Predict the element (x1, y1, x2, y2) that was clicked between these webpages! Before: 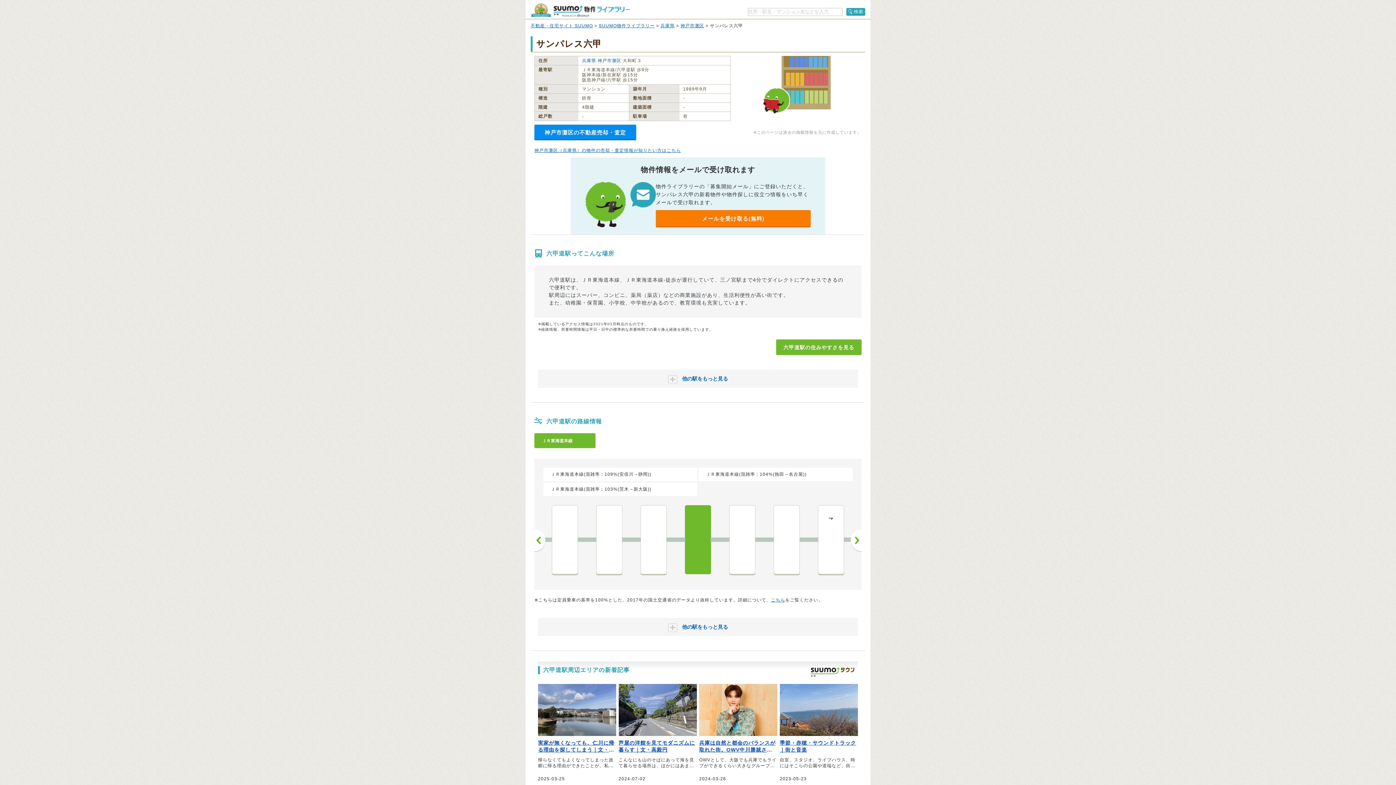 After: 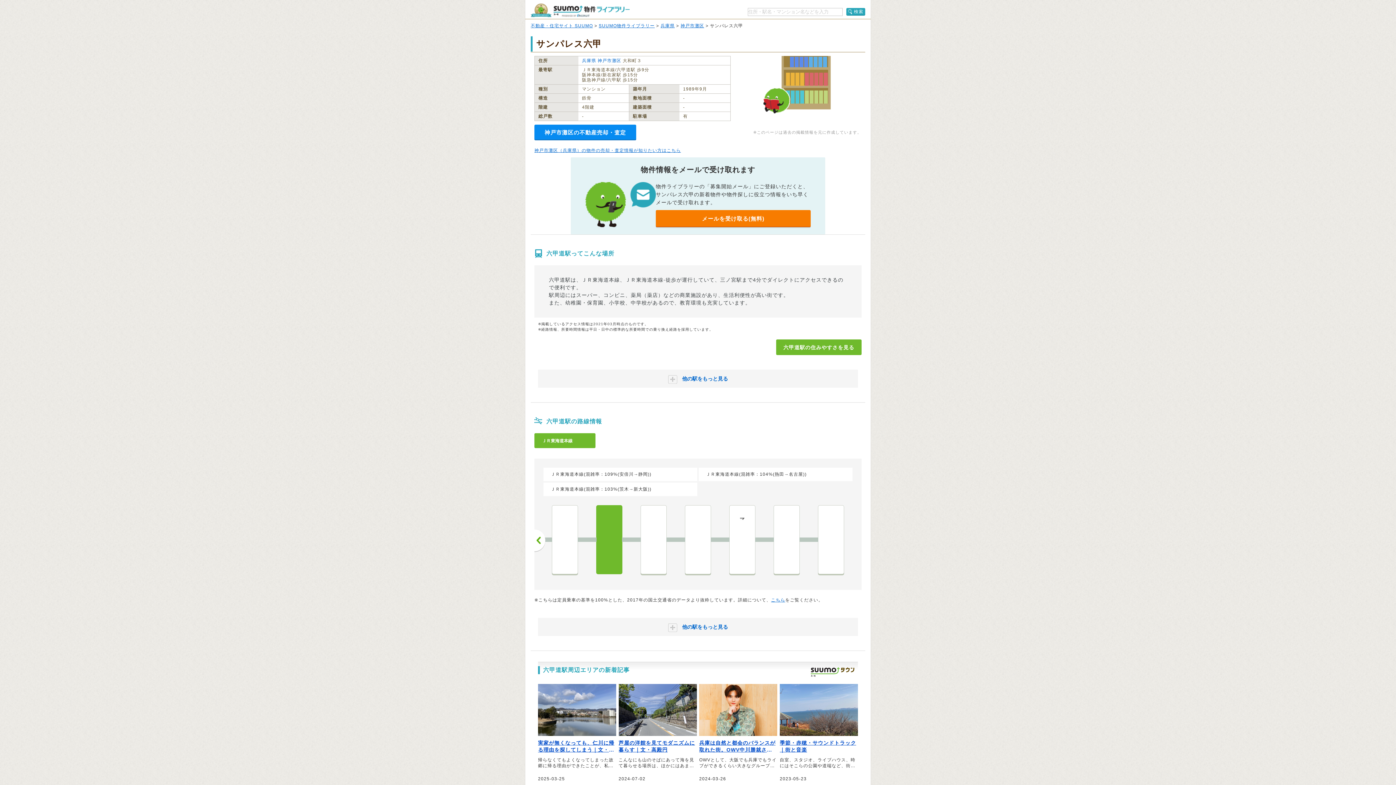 Action: bbox: (850, 529, 861, 551) label: 次へ